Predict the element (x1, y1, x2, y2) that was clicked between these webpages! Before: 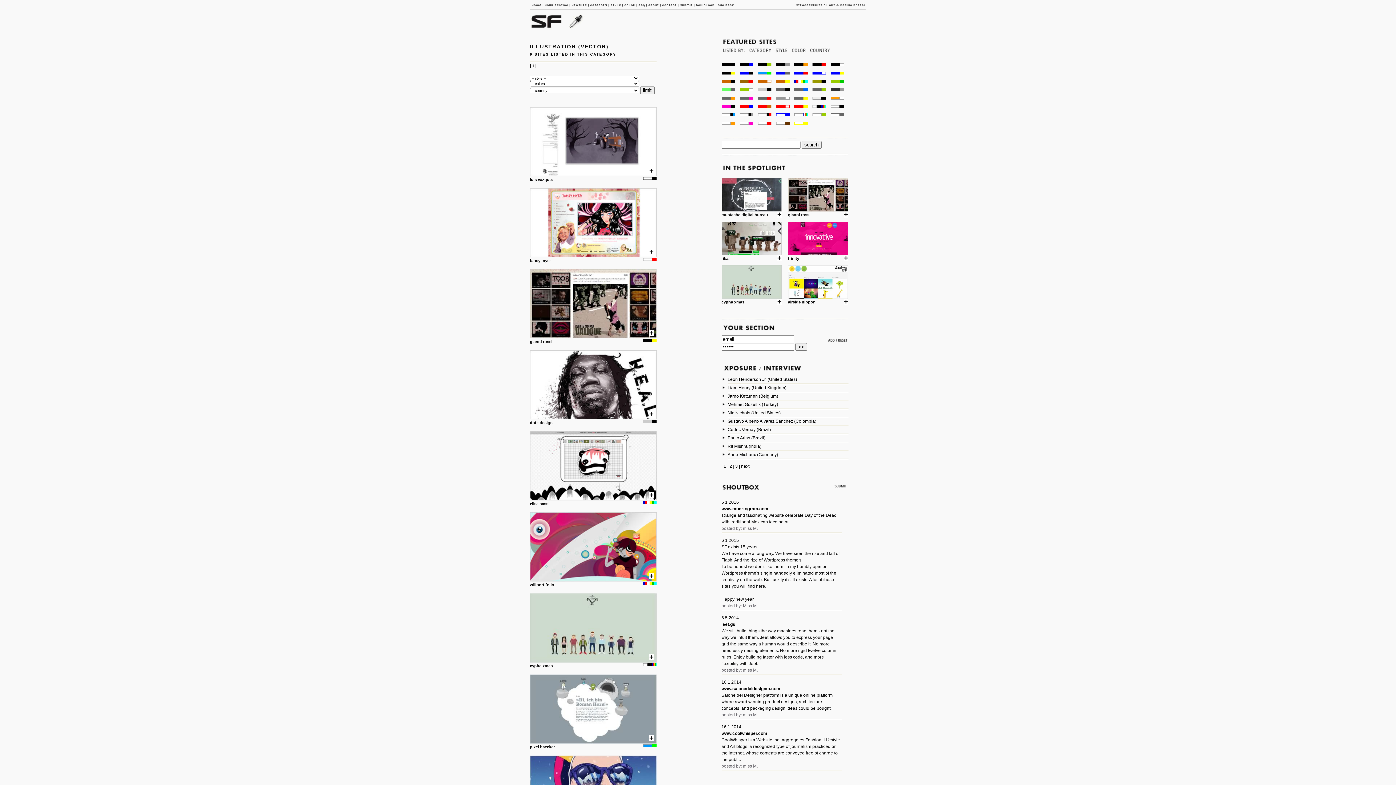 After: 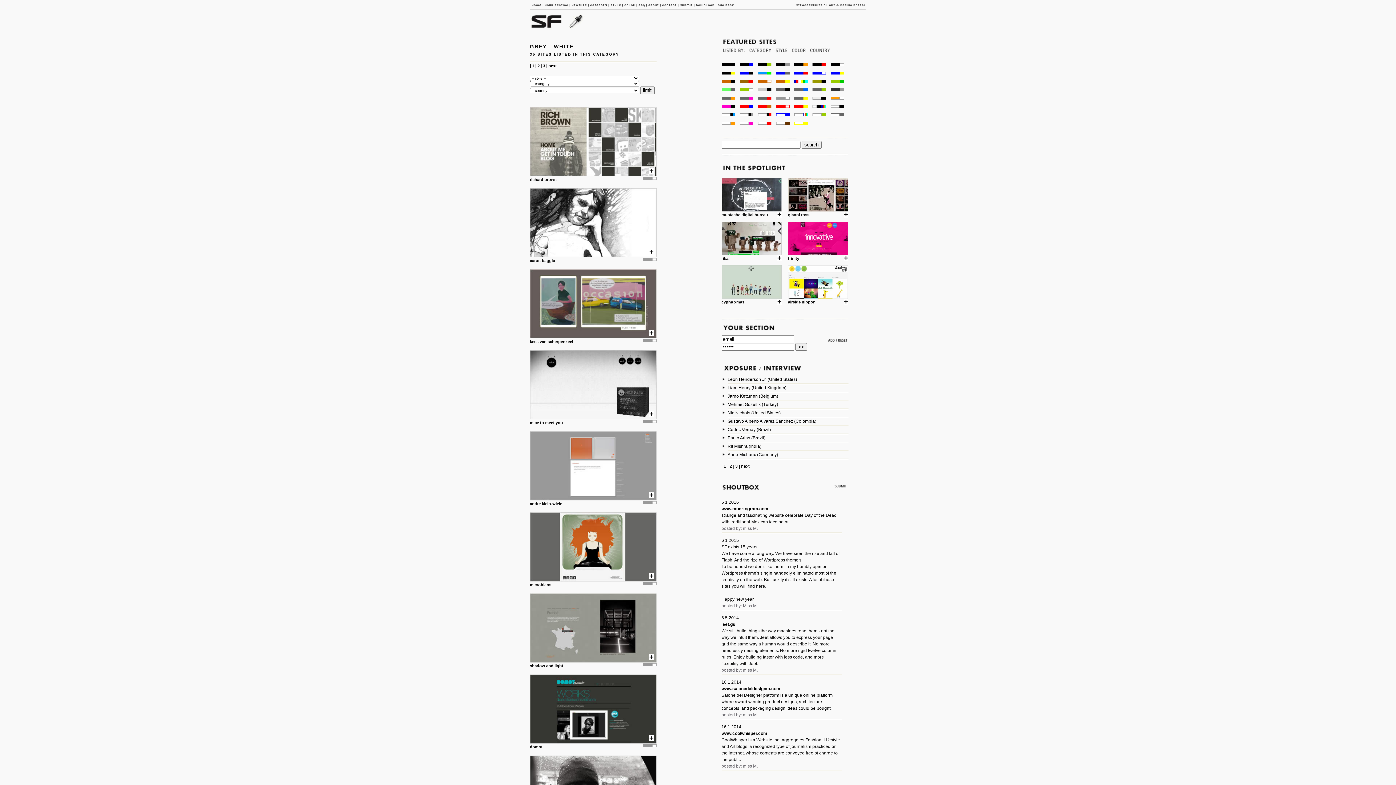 Action: bbox: (776, 99, 793, 104)